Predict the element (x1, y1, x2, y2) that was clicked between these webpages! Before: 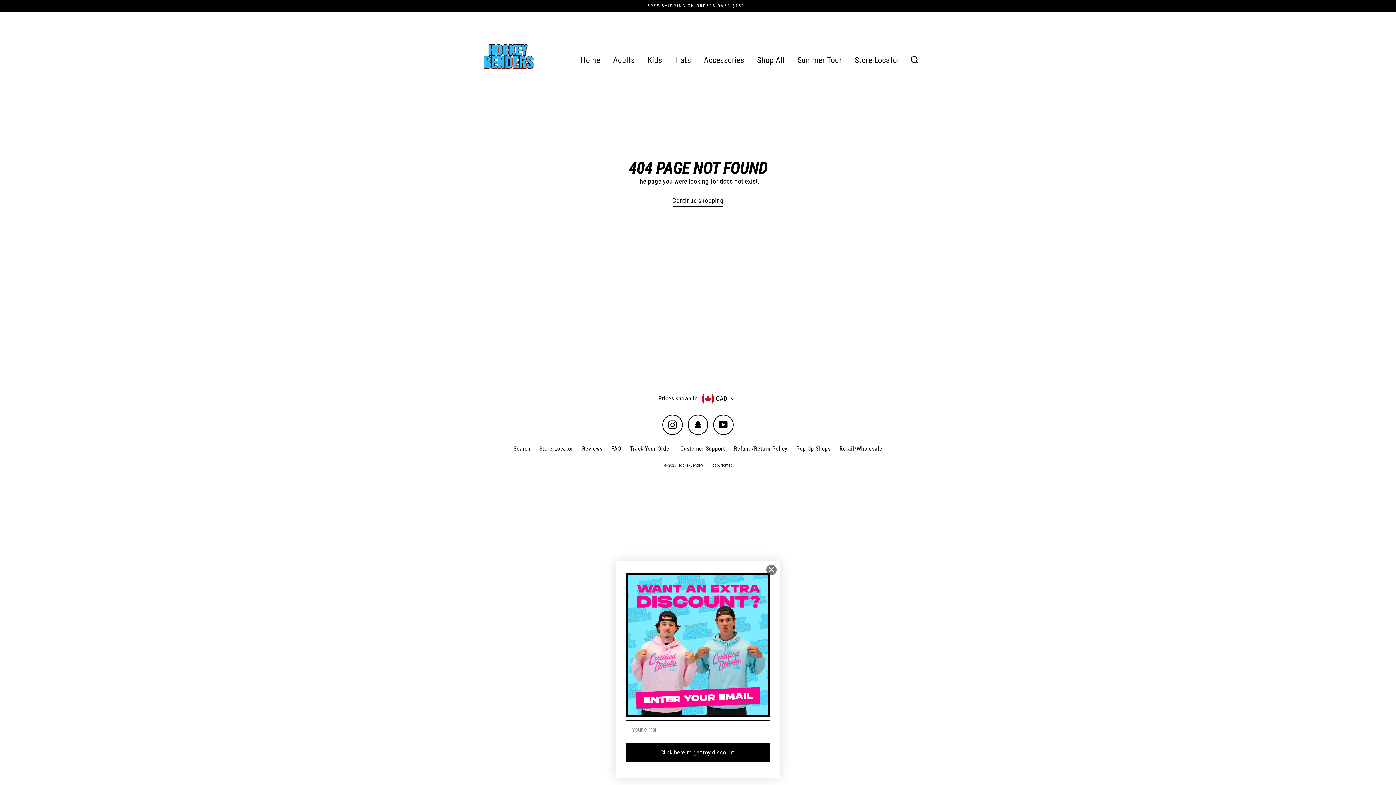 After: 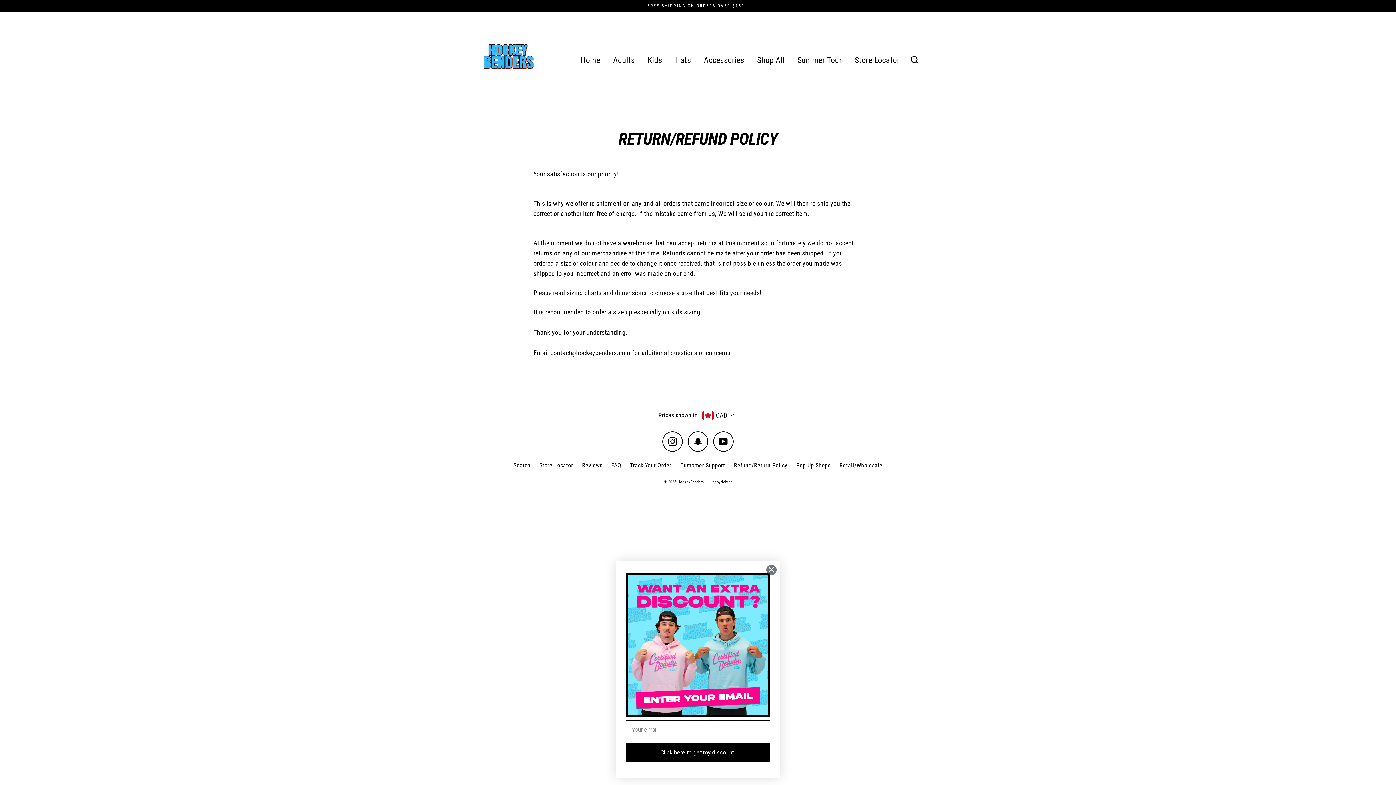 Action: bbox: (730, 442, 791, 455) label: Refund/Return Policy